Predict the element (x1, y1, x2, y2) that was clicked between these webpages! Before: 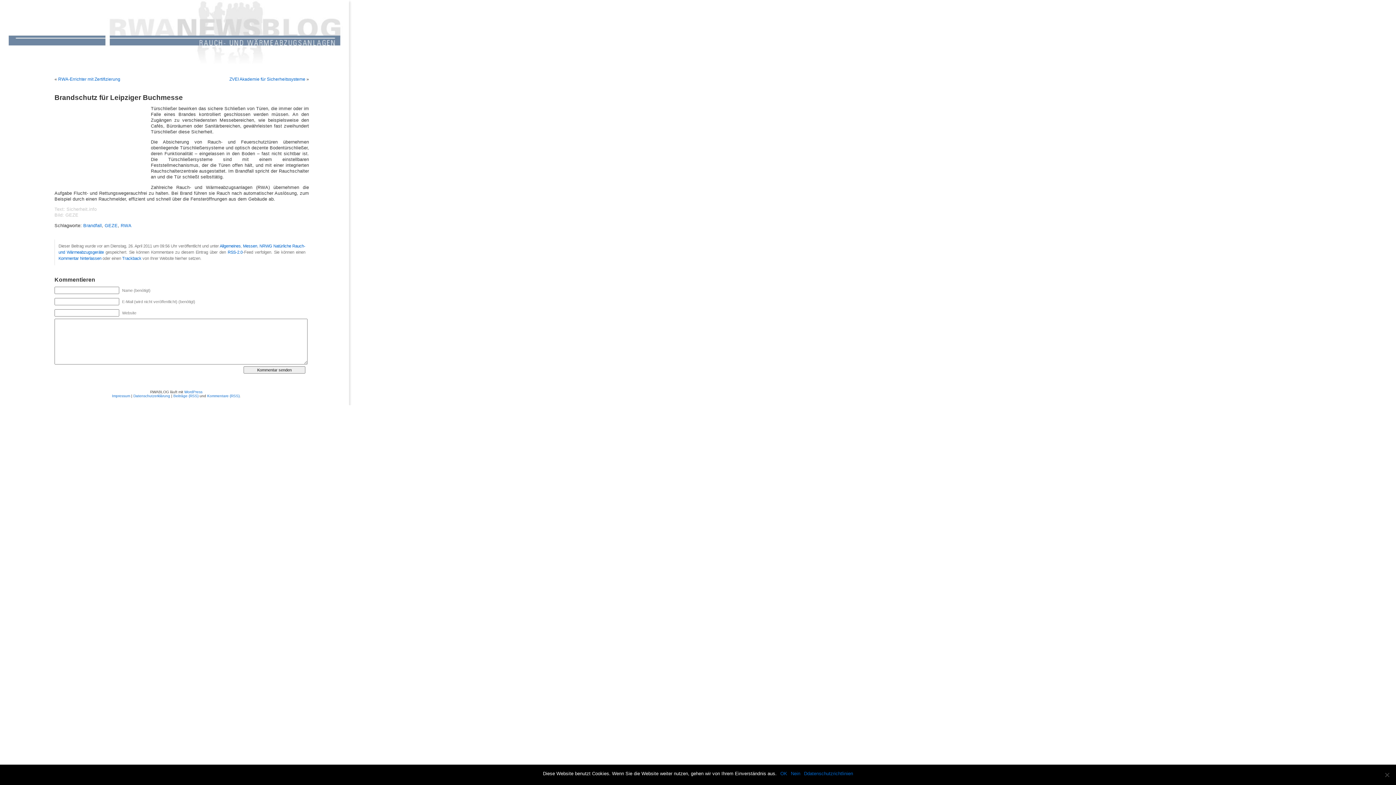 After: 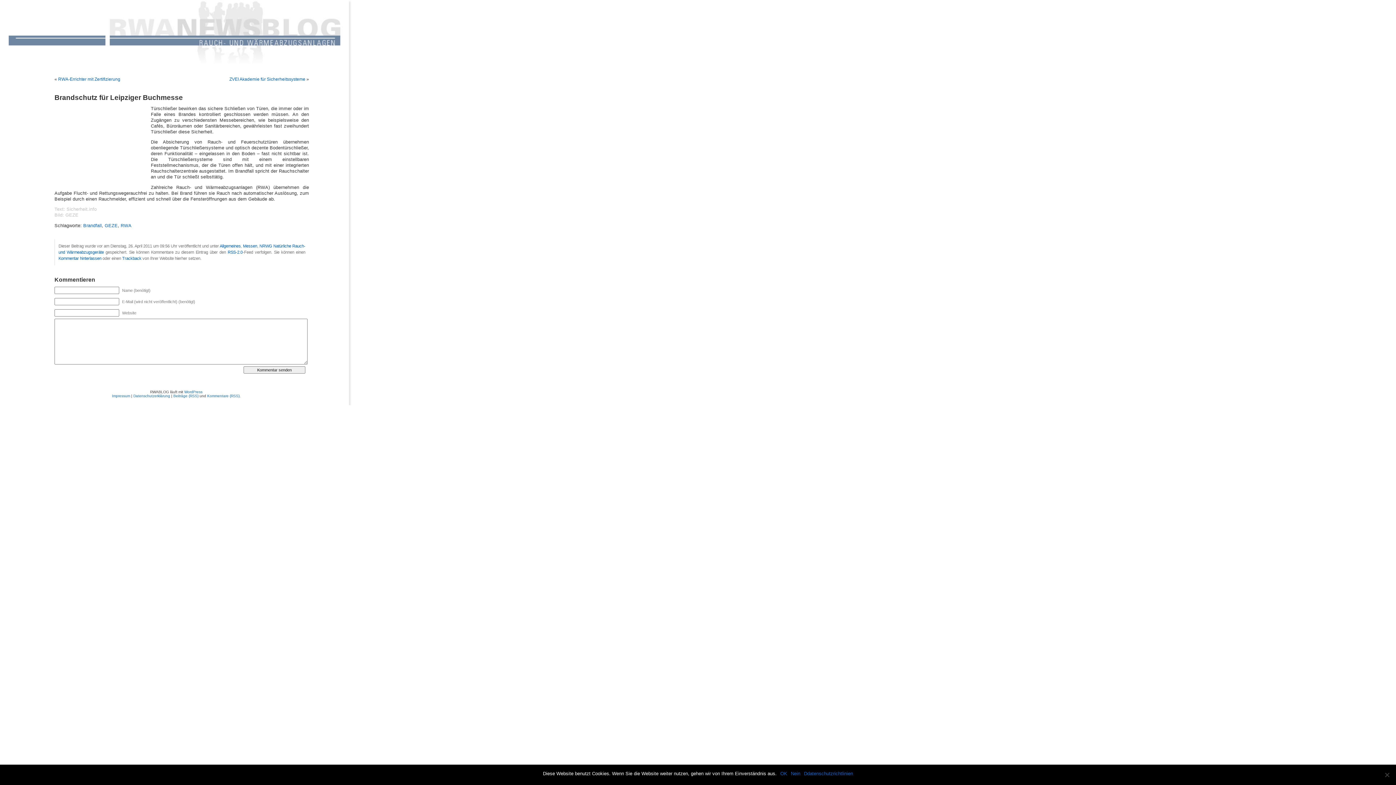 Action: label: Trackback bbox: (122, 256, 141, 260)